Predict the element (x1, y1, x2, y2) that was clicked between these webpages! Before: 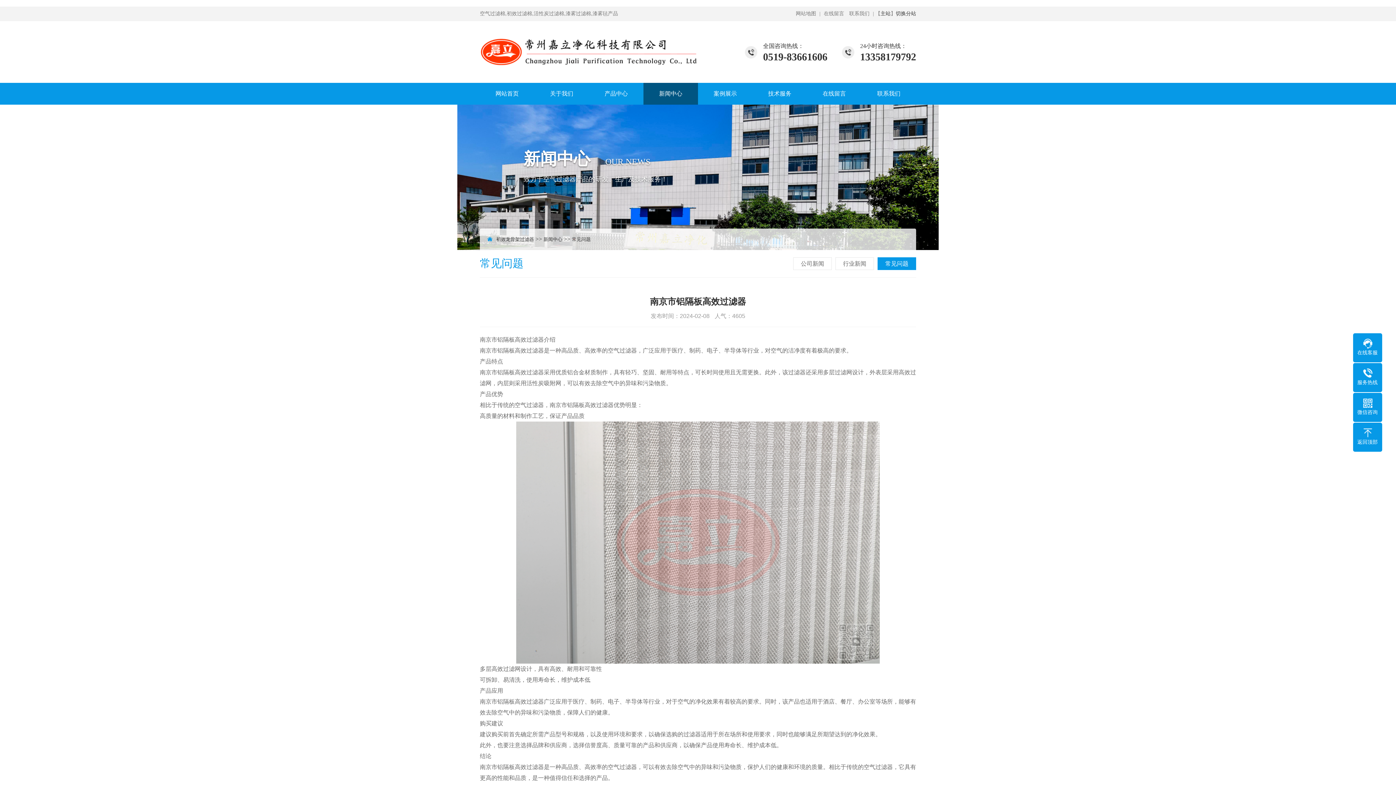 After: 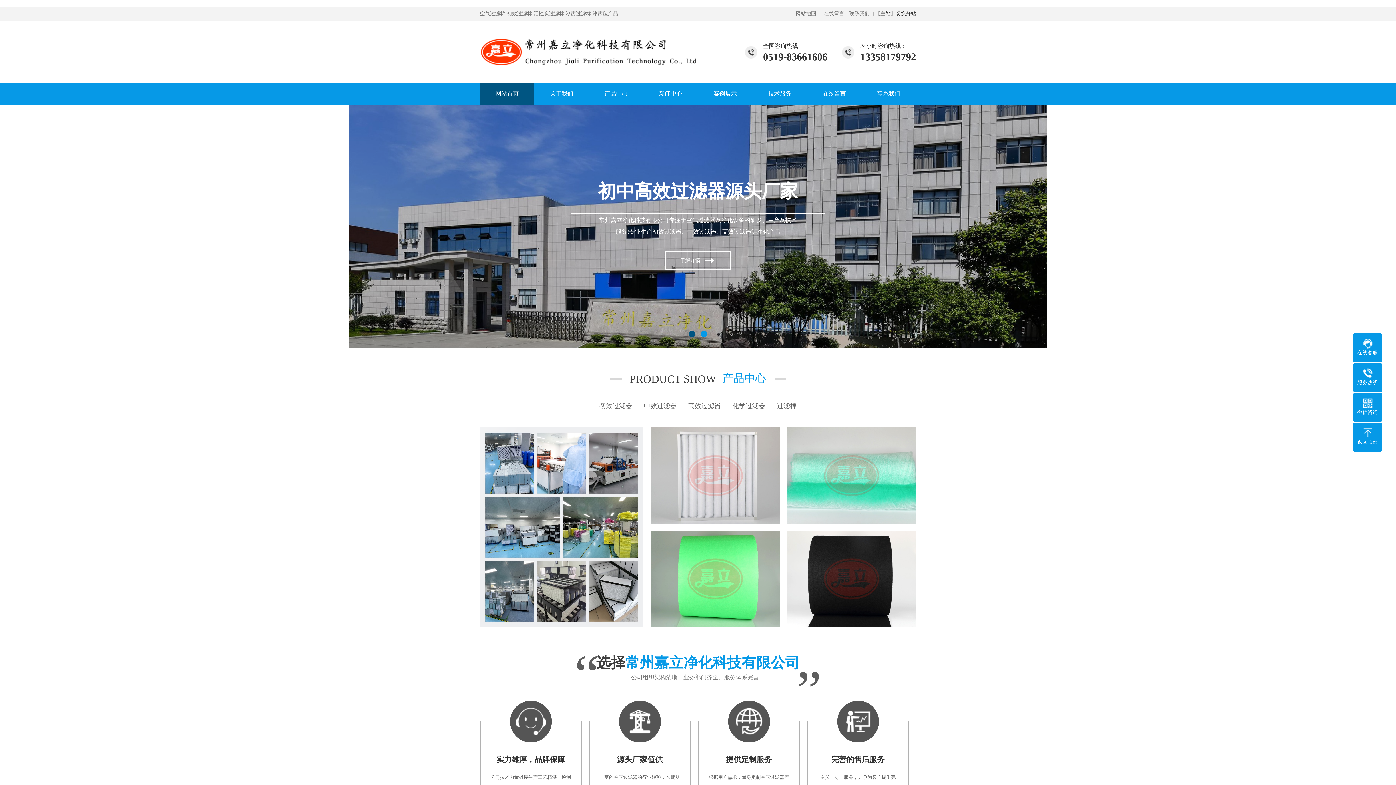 Action: label: 初效龙骨架过滤器 bbox: (496, 236, 534, 242)